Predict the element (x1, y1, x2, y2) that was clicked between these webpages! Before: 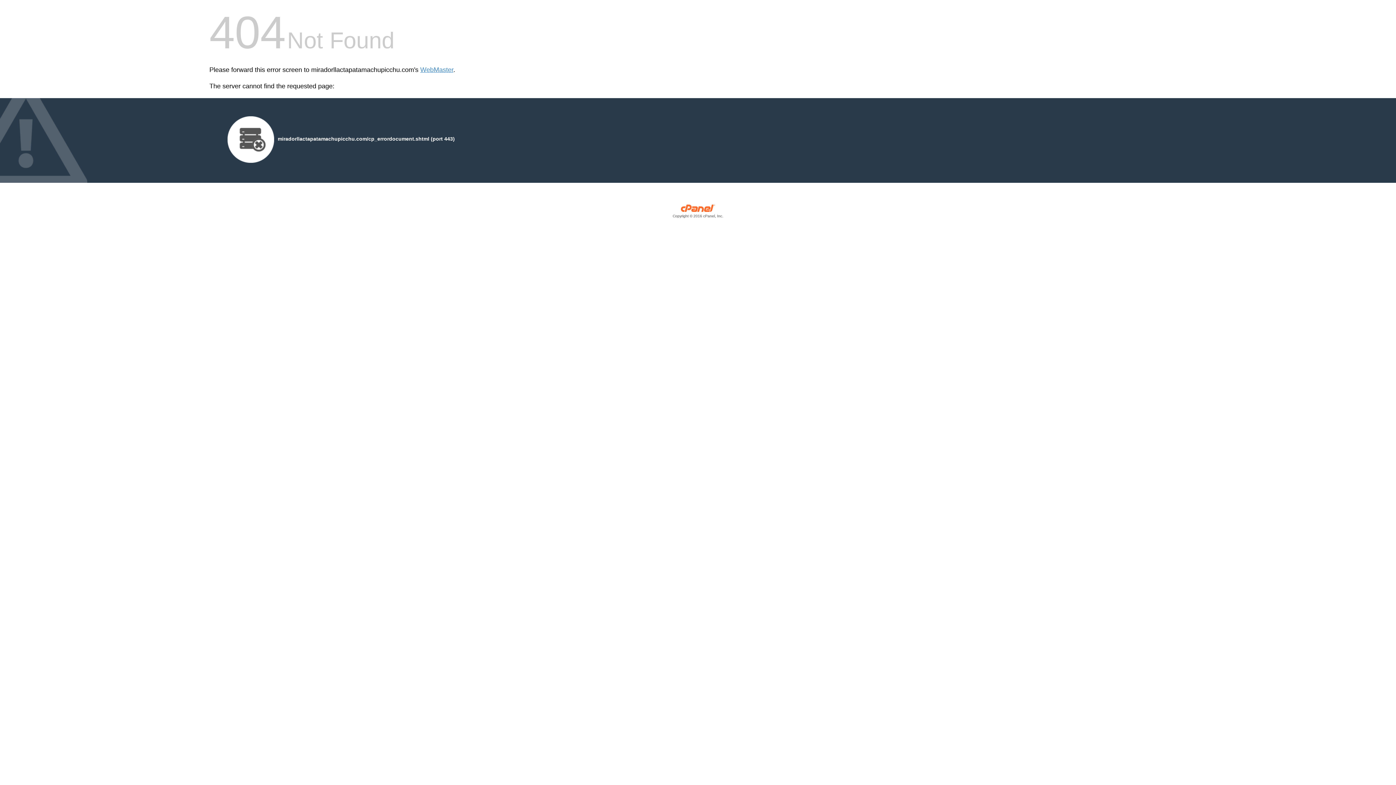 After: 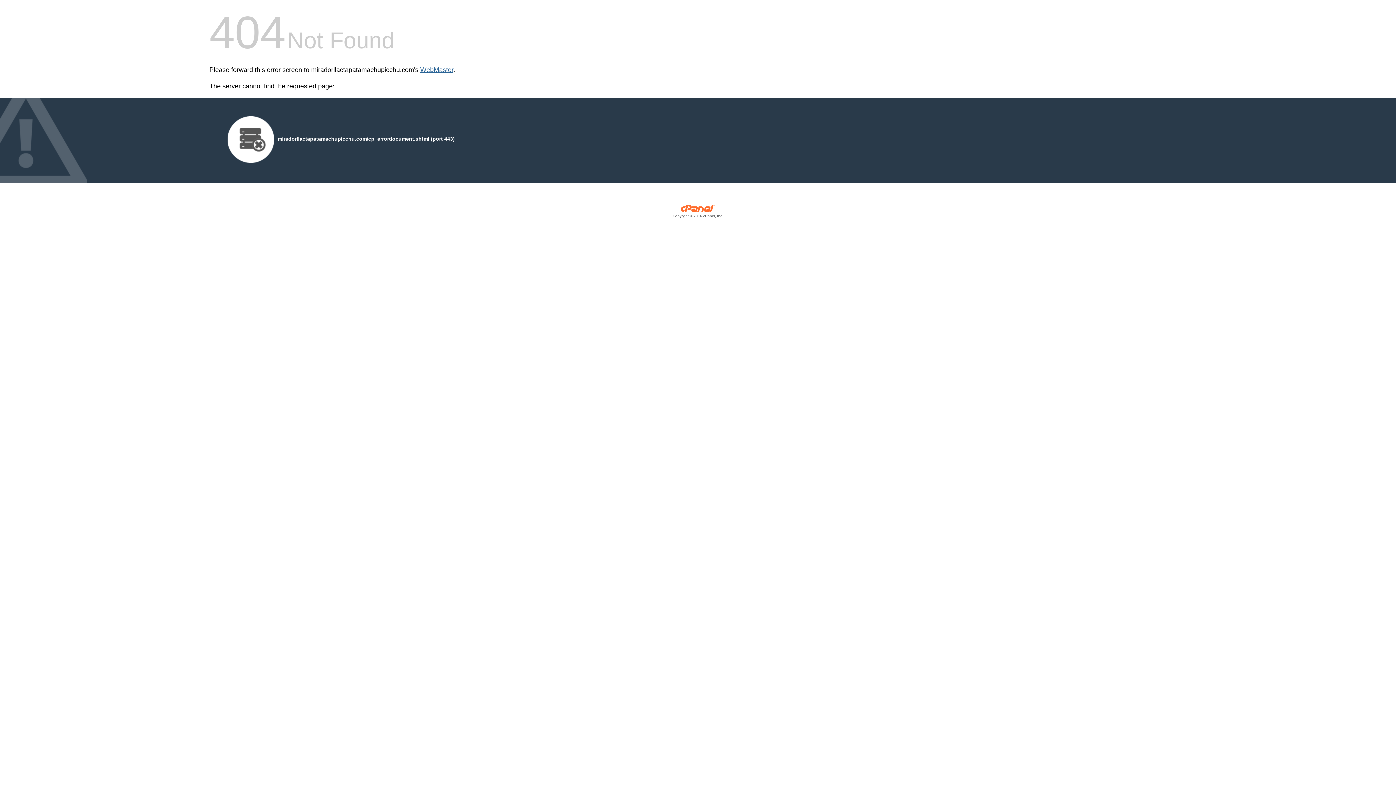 Action: label: WebMaster bbox: (420, 66, 453, 73)